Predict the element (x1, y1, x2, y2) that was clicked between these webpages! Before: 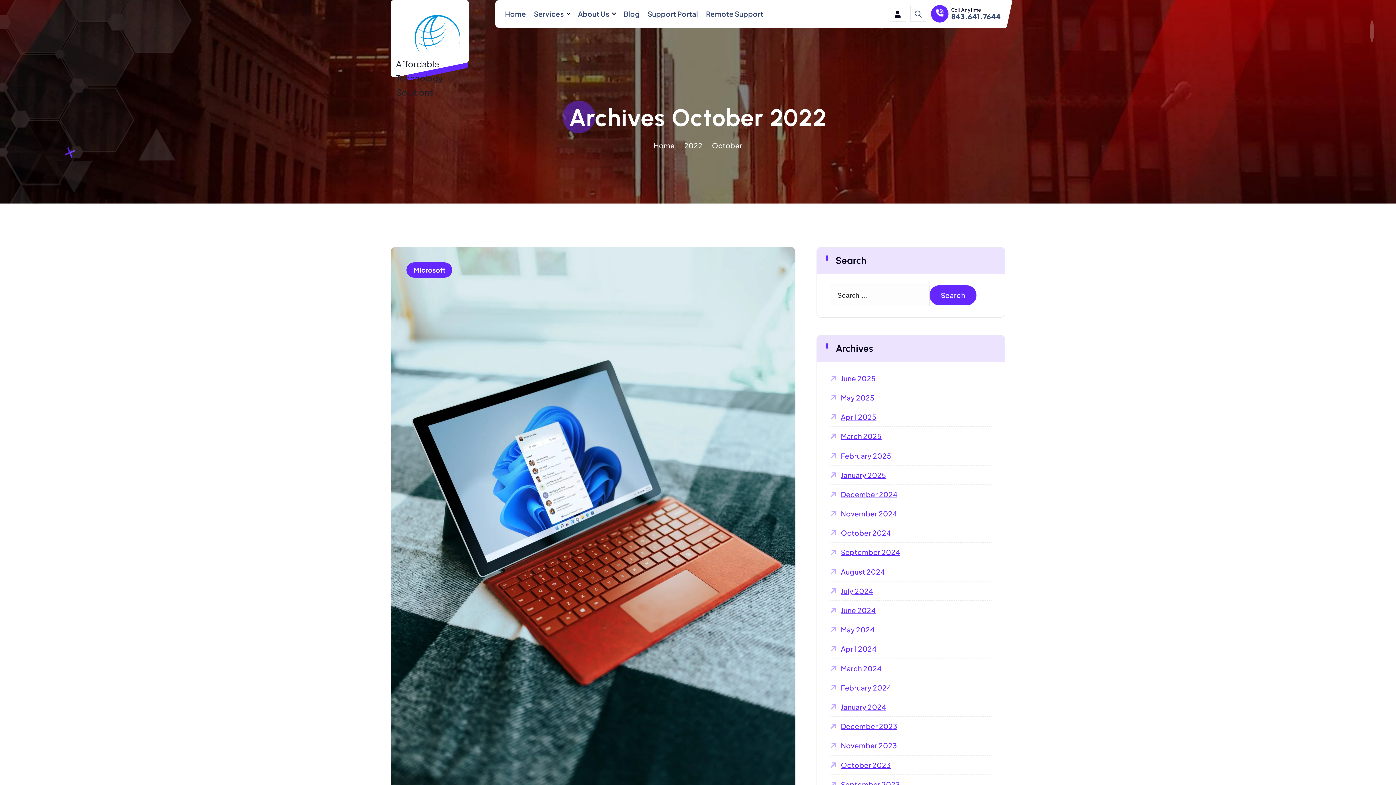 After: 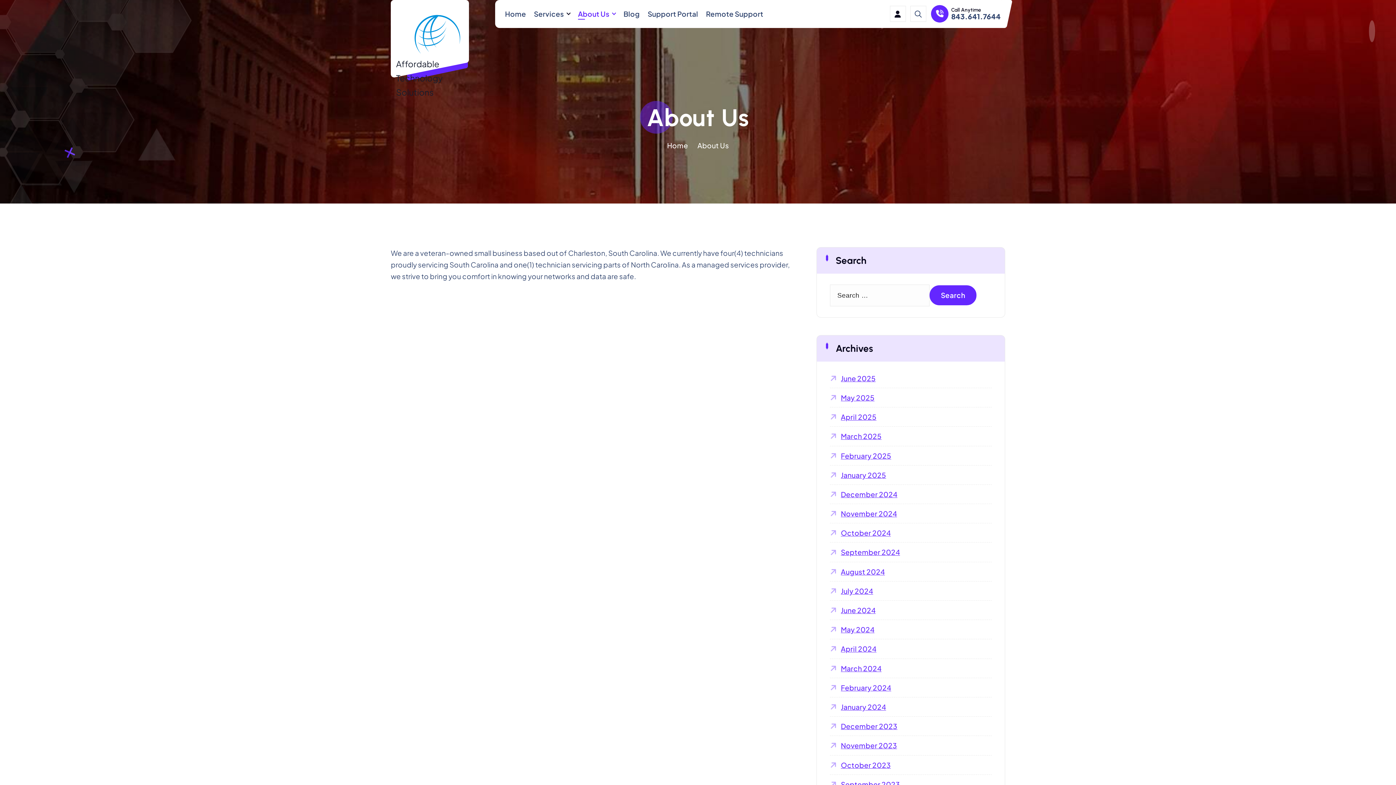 Action: label: About Us bbox: (578, 8, 615, 19)